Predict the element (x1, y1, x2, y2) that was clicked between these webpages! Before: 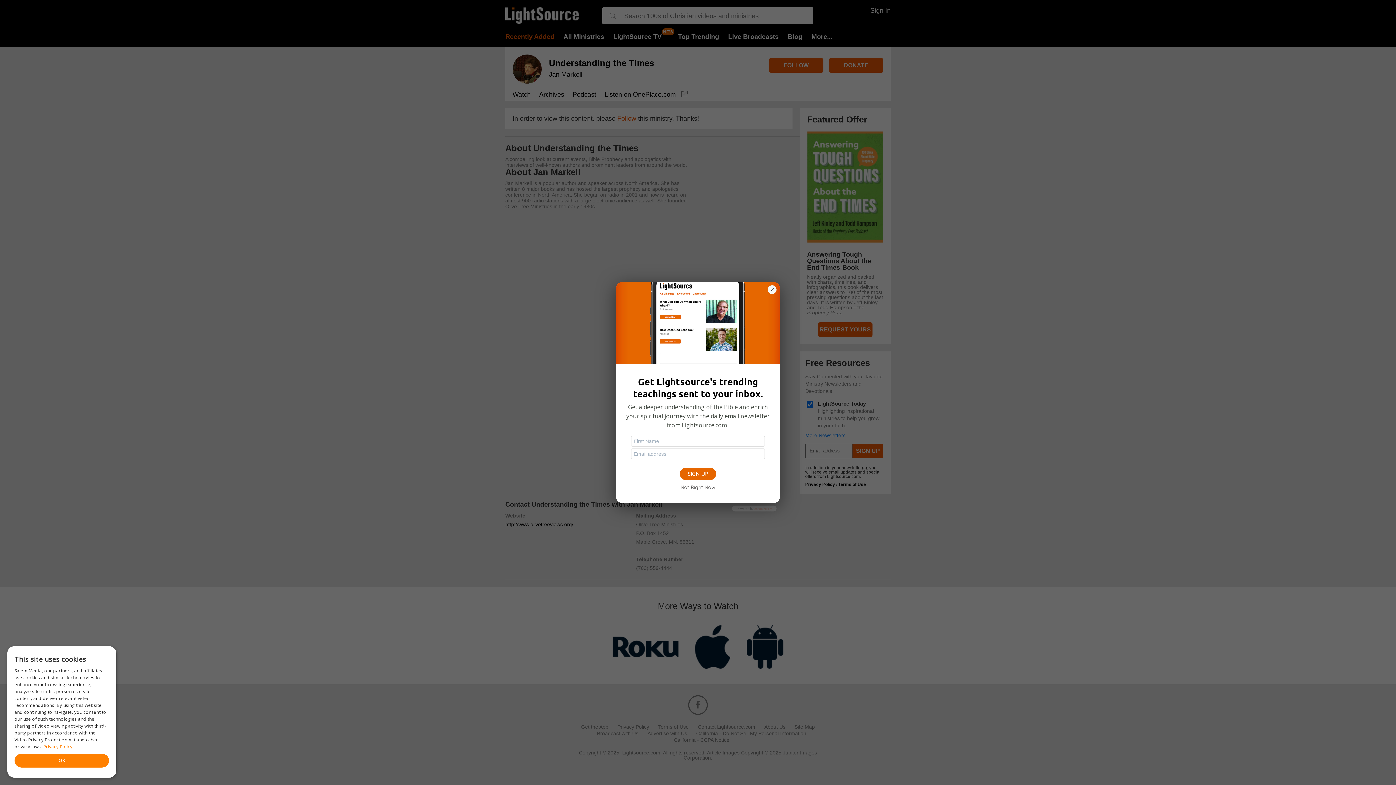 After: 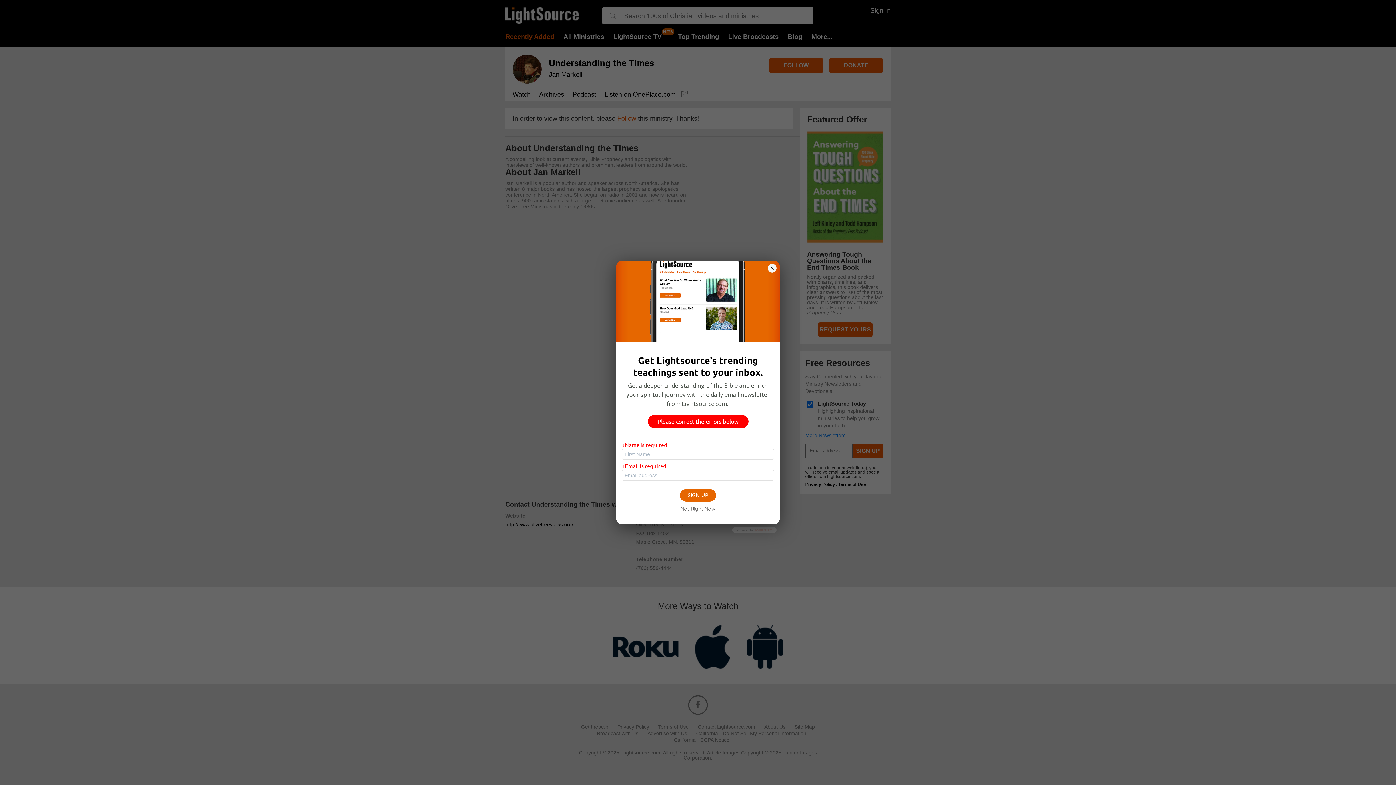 Action: label: SIGN UP bbox: (680, 468, 716, 480)